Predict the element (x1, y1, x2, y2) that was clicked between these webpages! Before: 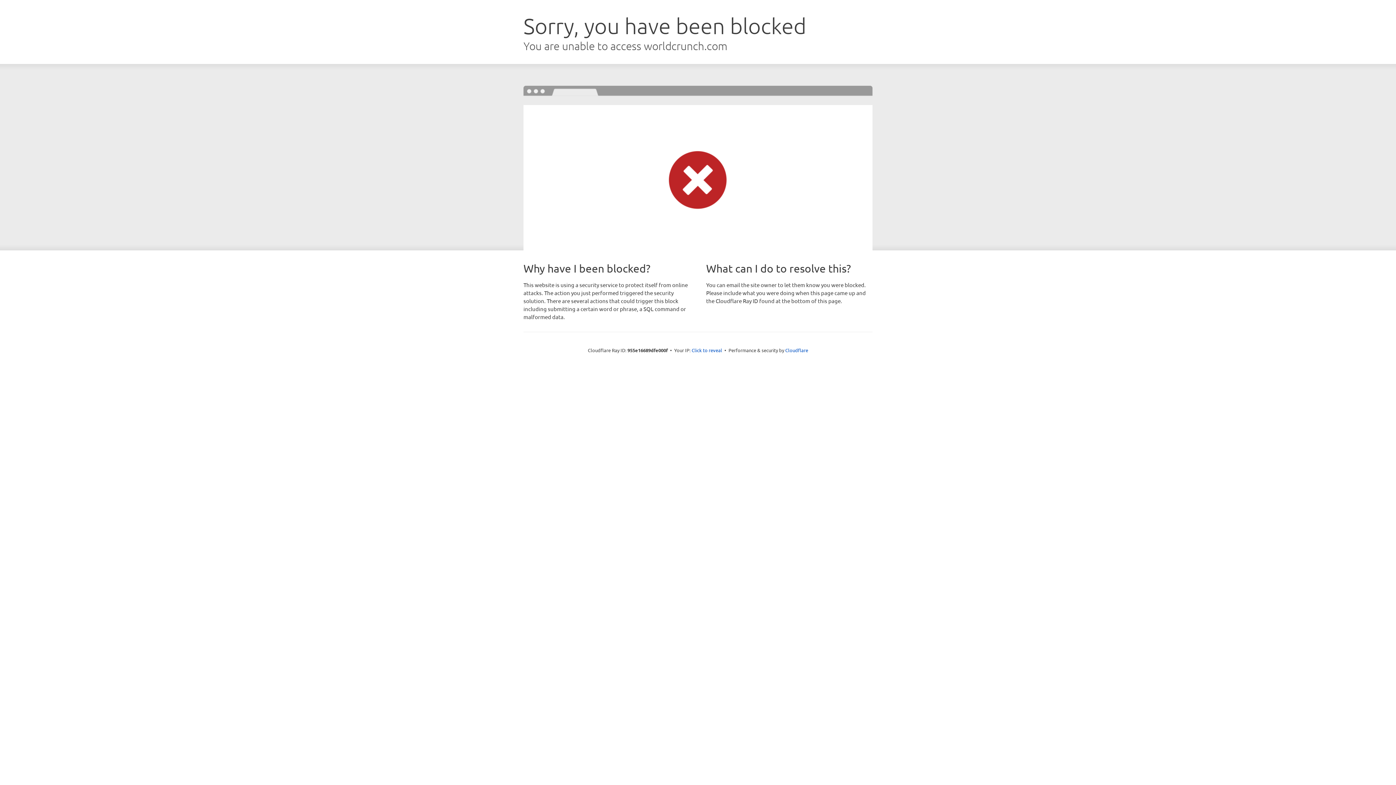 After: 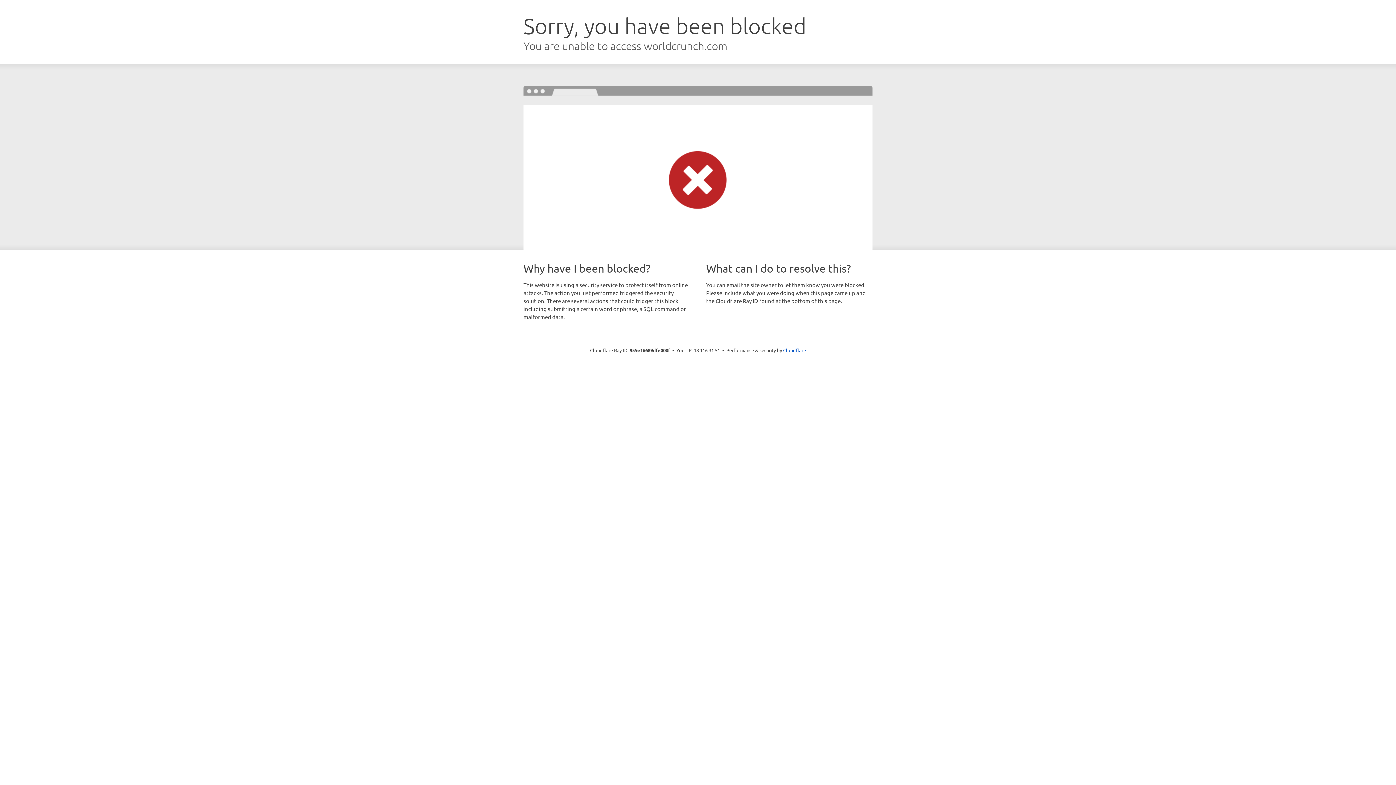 Action: bbox: (691, 346, 722, 353) label: Click to reveal